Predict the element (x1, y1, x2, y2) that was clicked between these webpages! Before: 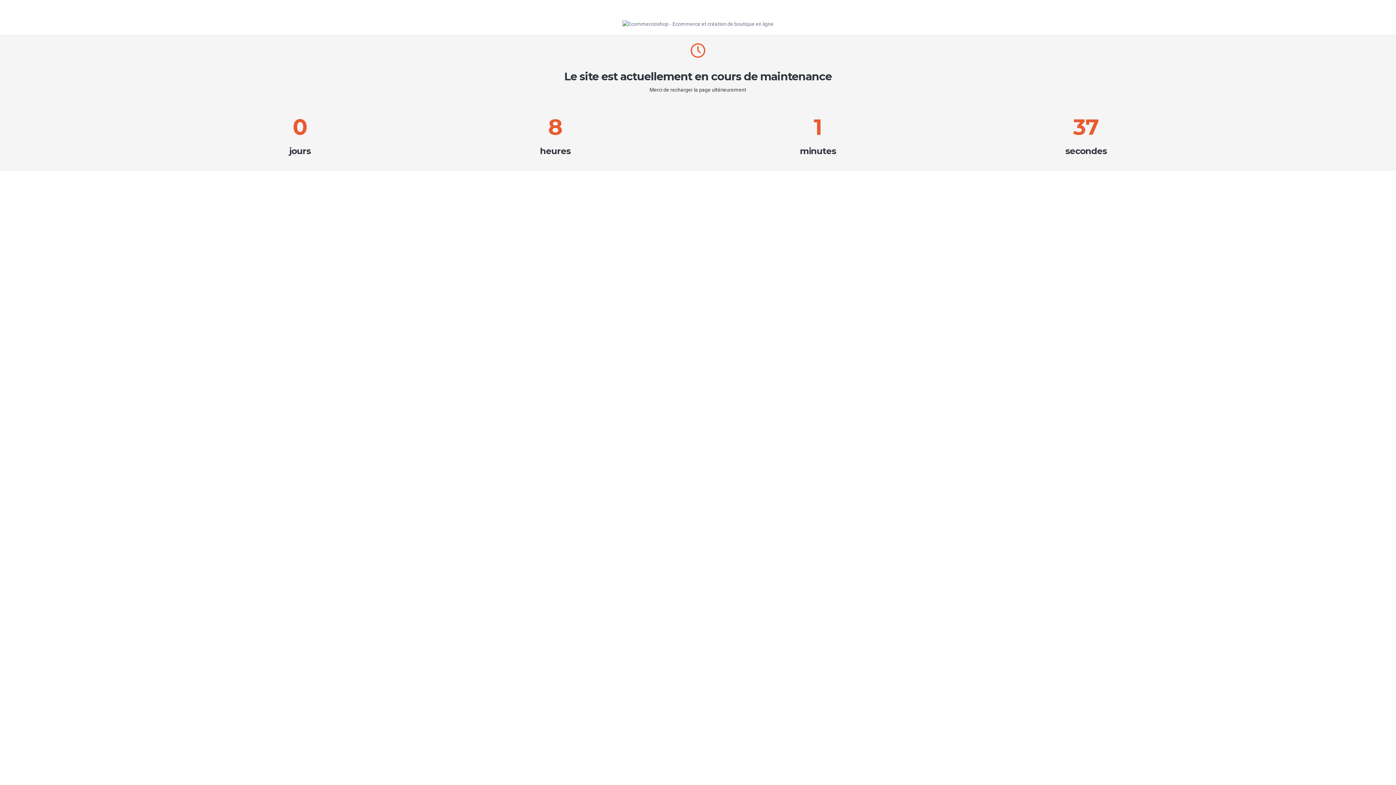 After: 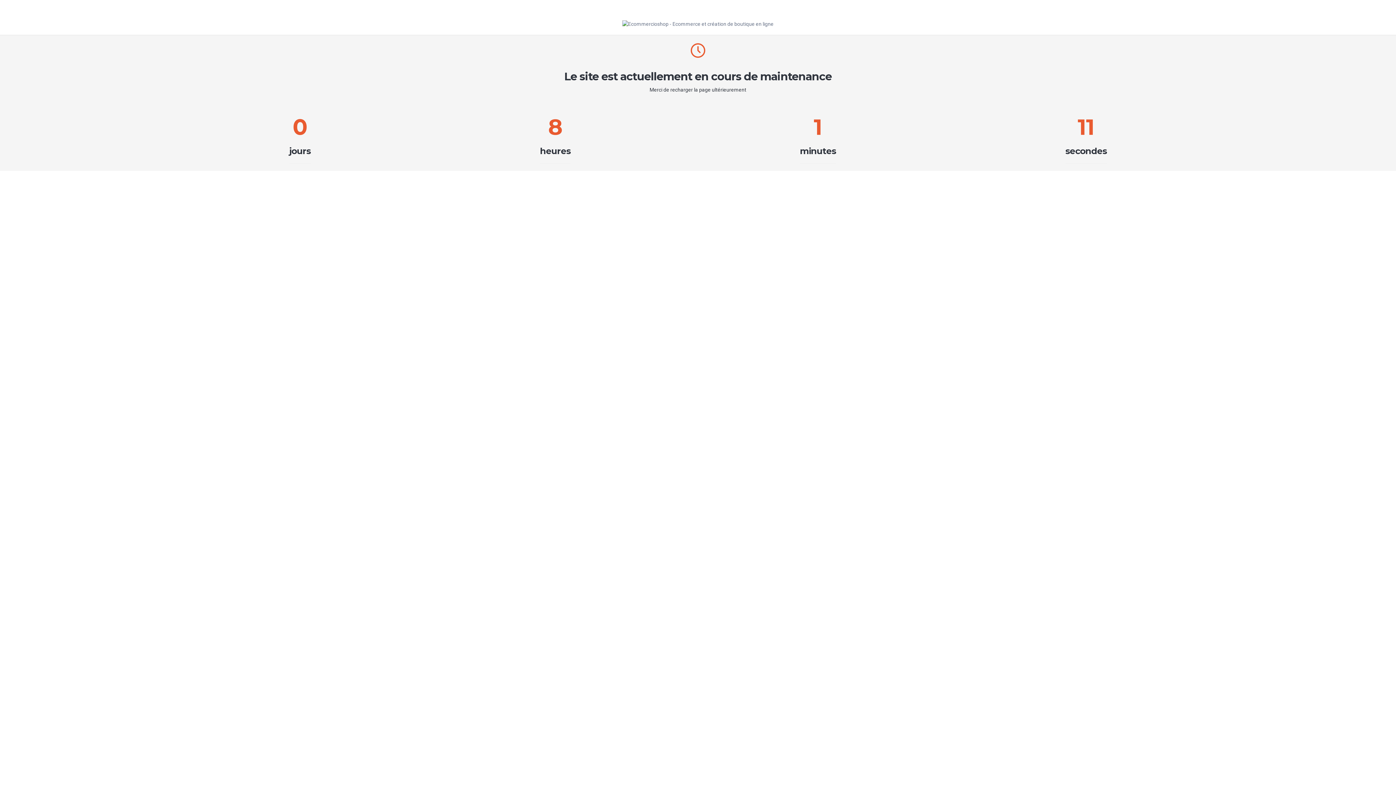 Action: bbox: (622, 20, 773, 26)